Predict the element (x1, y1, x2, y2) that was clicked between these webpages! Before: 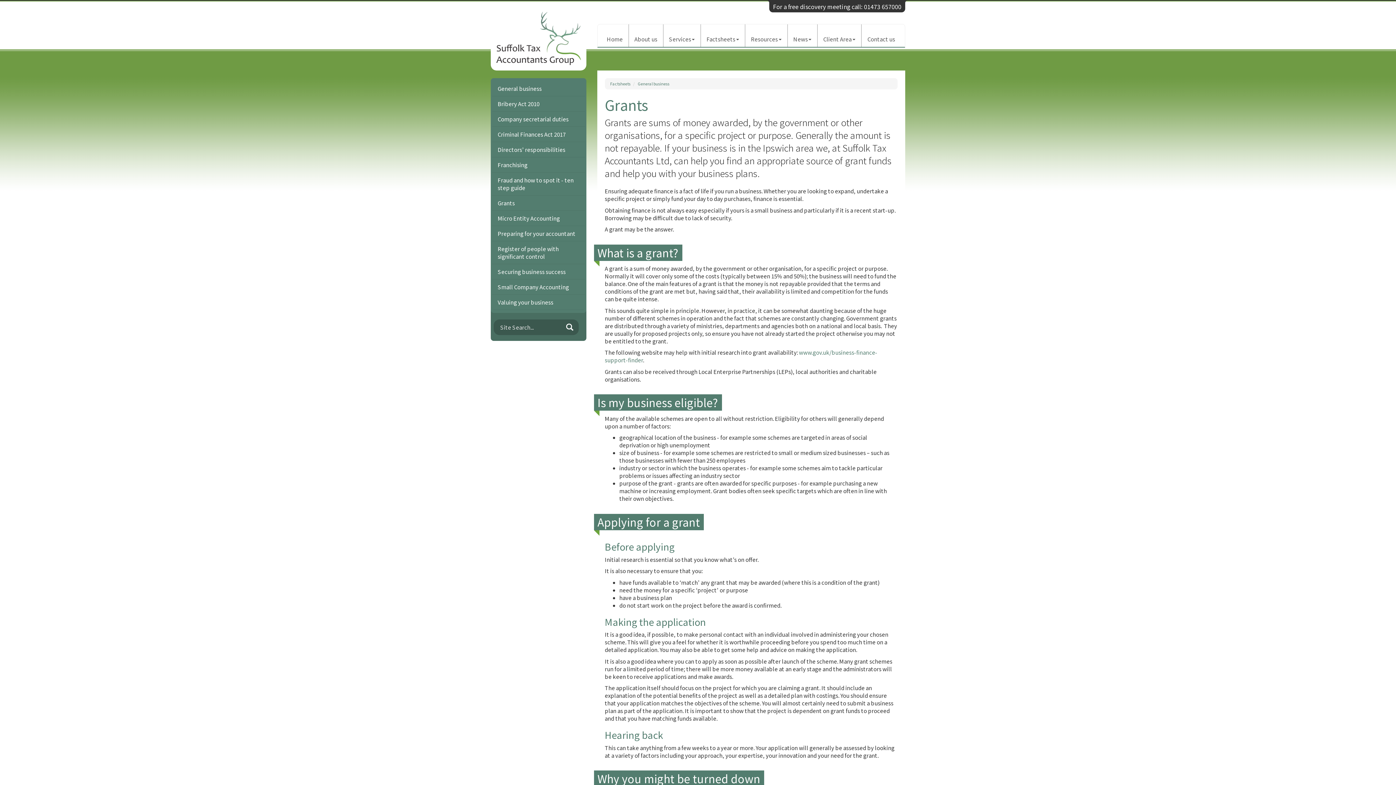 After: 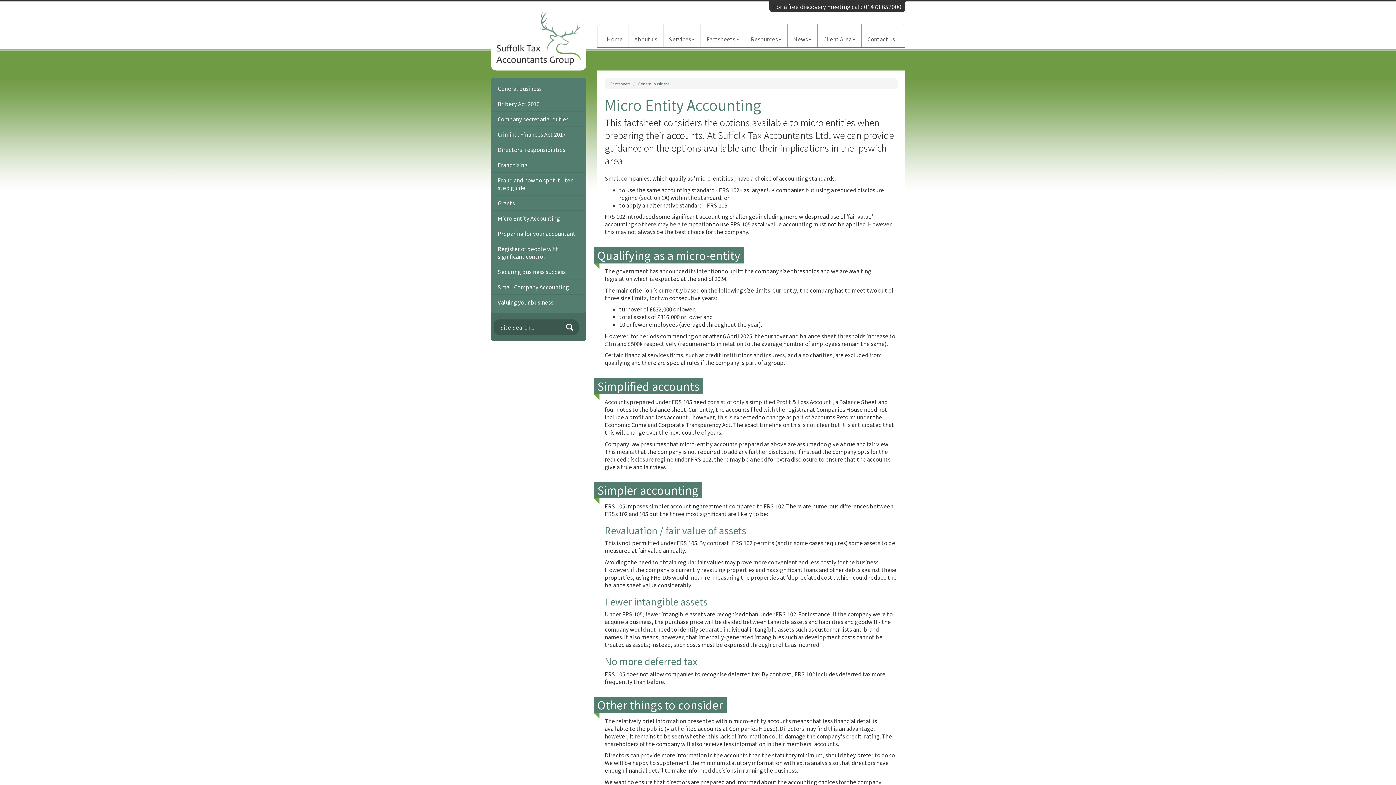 Action: label: Micro Entity Accounting bbox: (492, 210, 584, 226)